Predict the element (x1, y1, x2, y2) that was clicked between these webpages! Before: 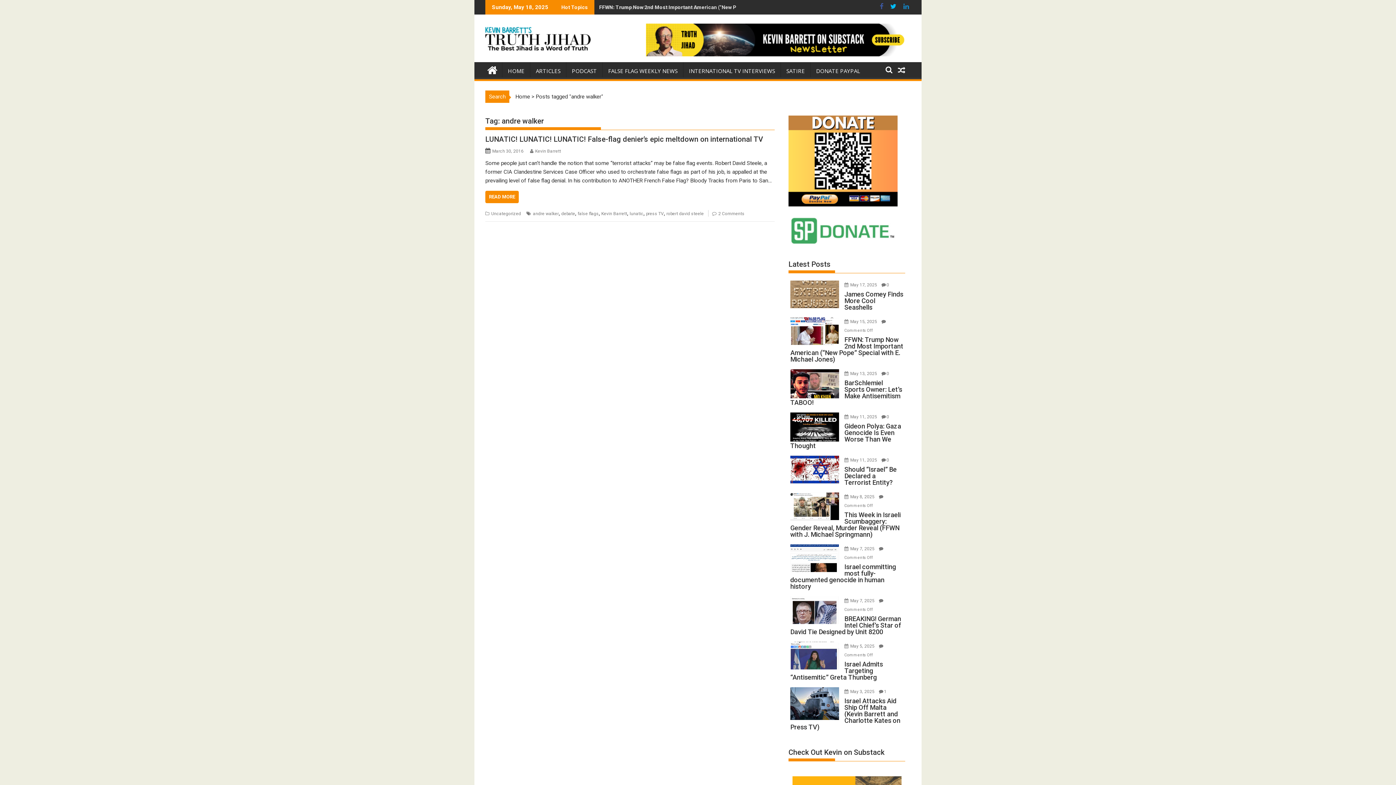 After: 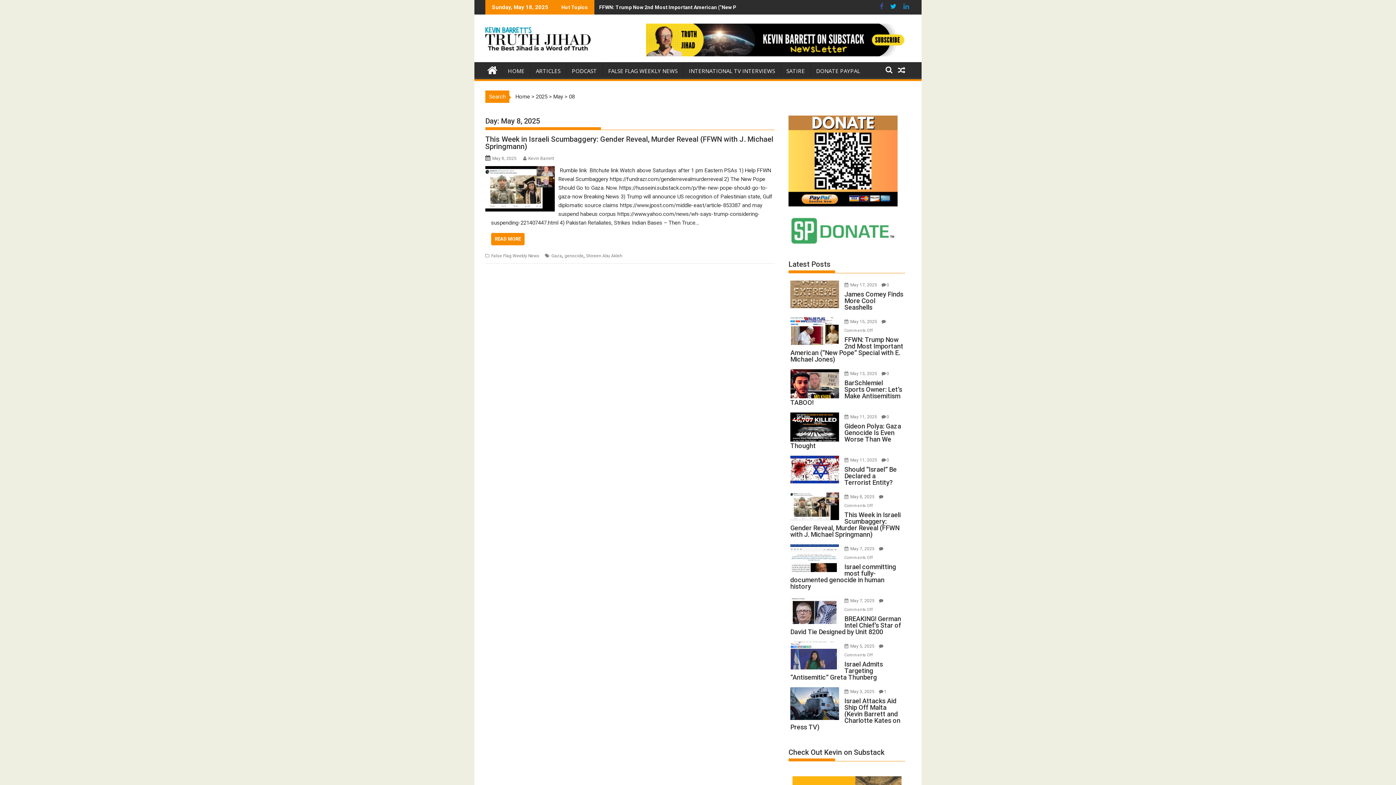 Action: label: May 8, 2025  bbox: (850, 494, 875, 499)